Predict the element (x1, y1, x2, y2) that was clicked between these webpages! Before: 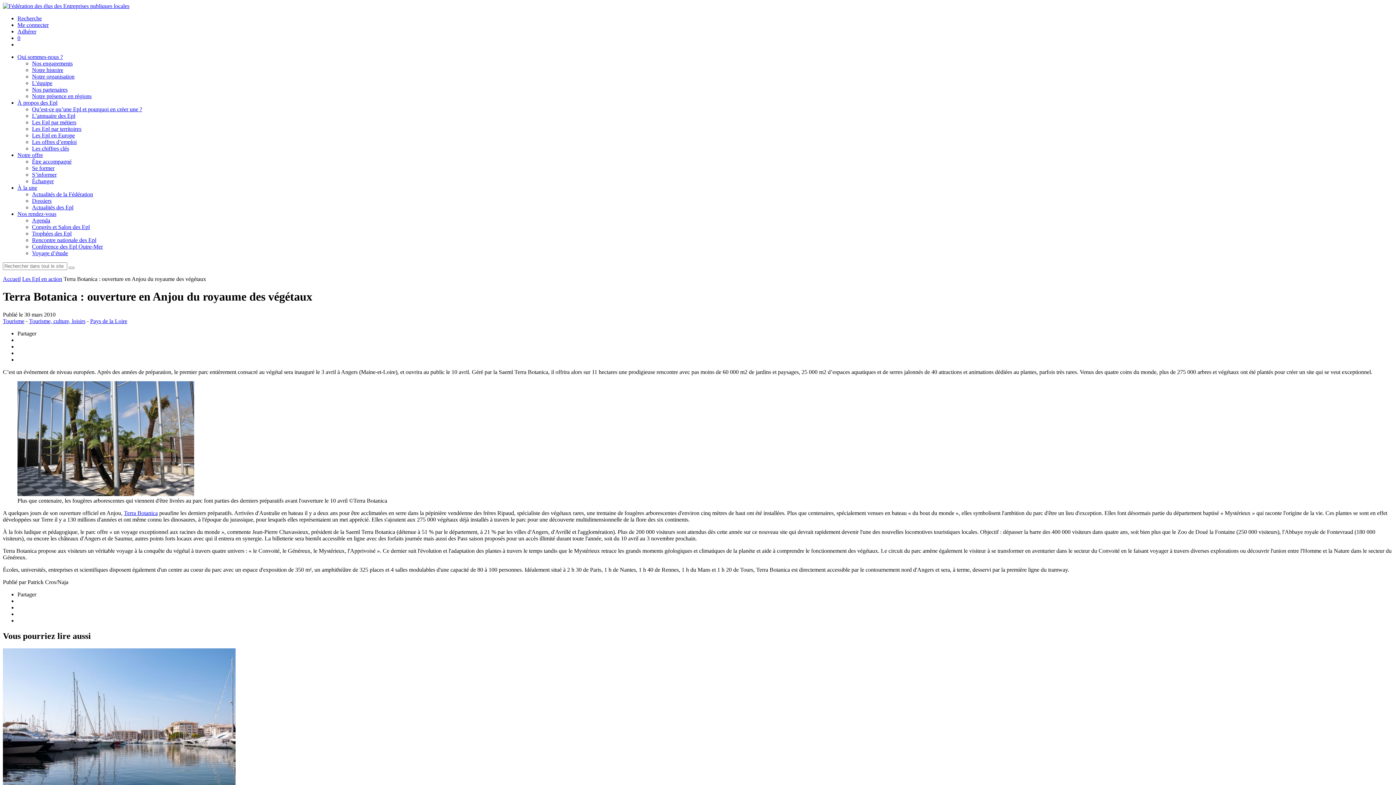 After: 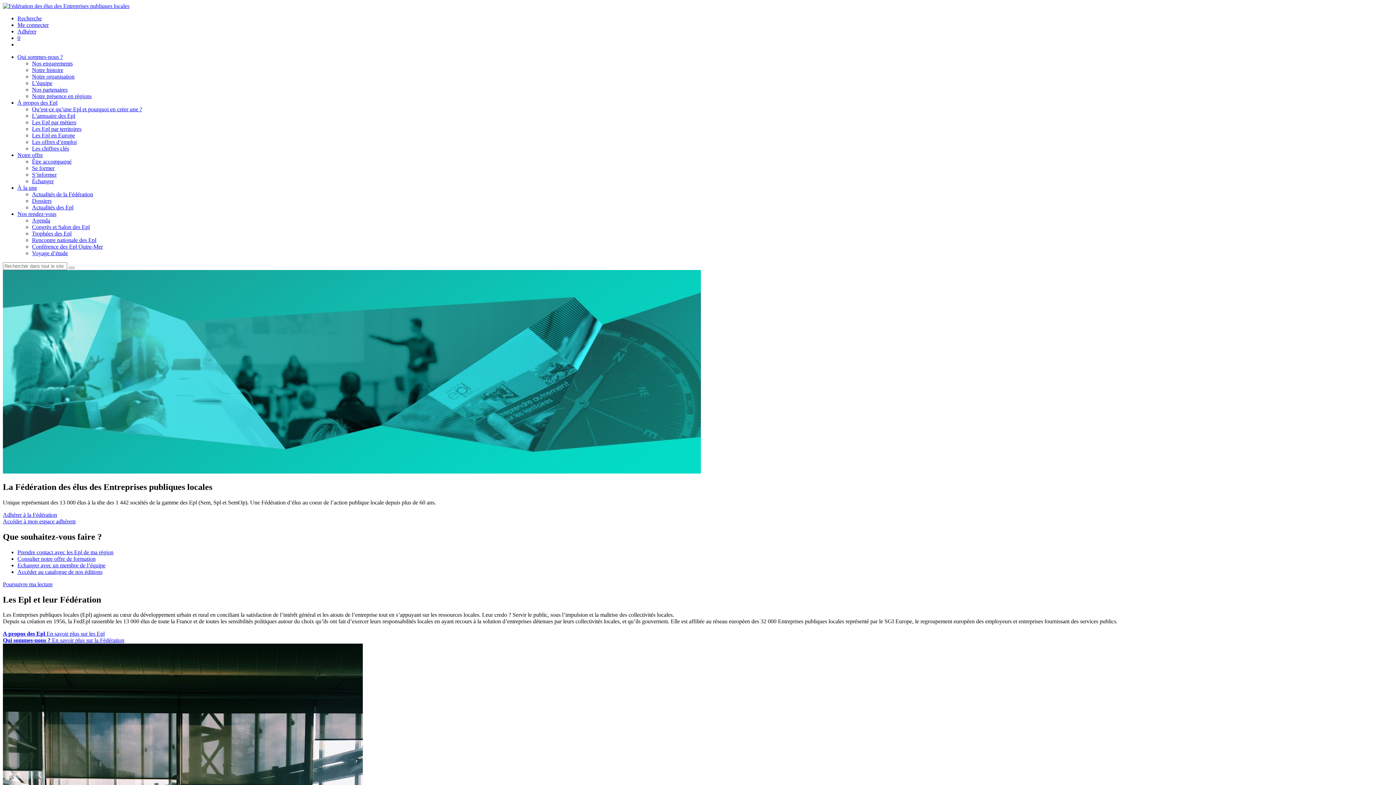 Action: label: accueil bbox: (2, 2, 129, 9)